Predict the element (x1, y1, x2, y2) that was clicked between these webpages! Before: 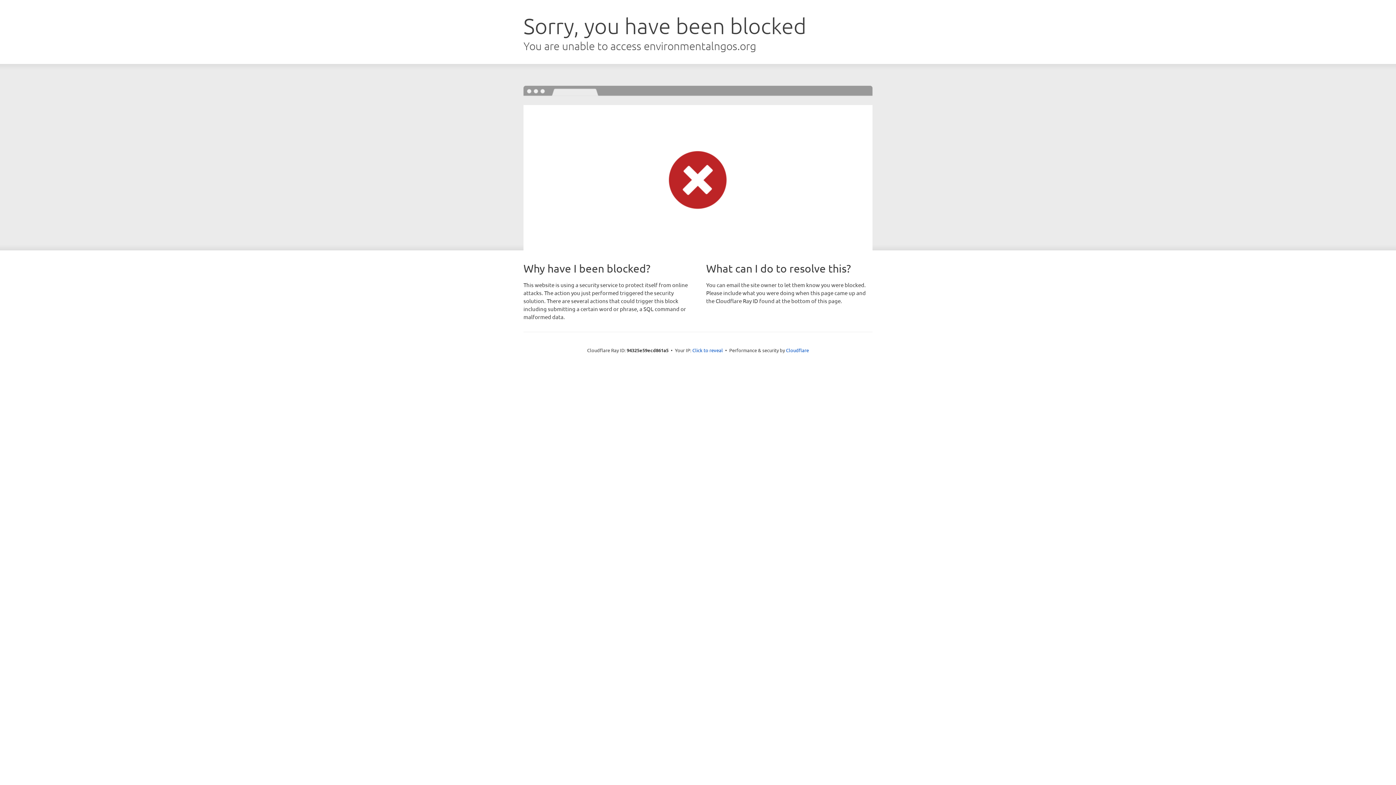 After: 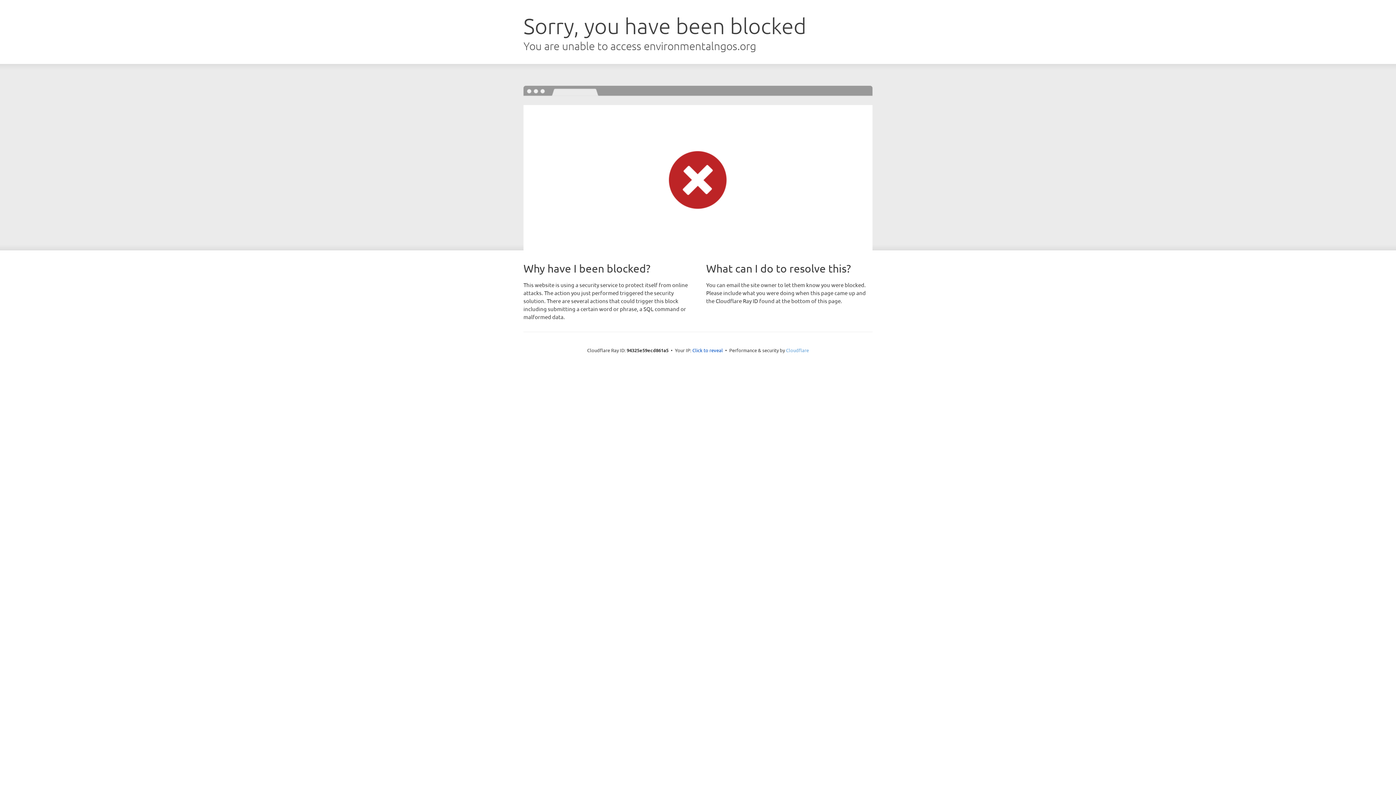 Action: bbox: (786, 347, 809, 353) label: Cloudflare